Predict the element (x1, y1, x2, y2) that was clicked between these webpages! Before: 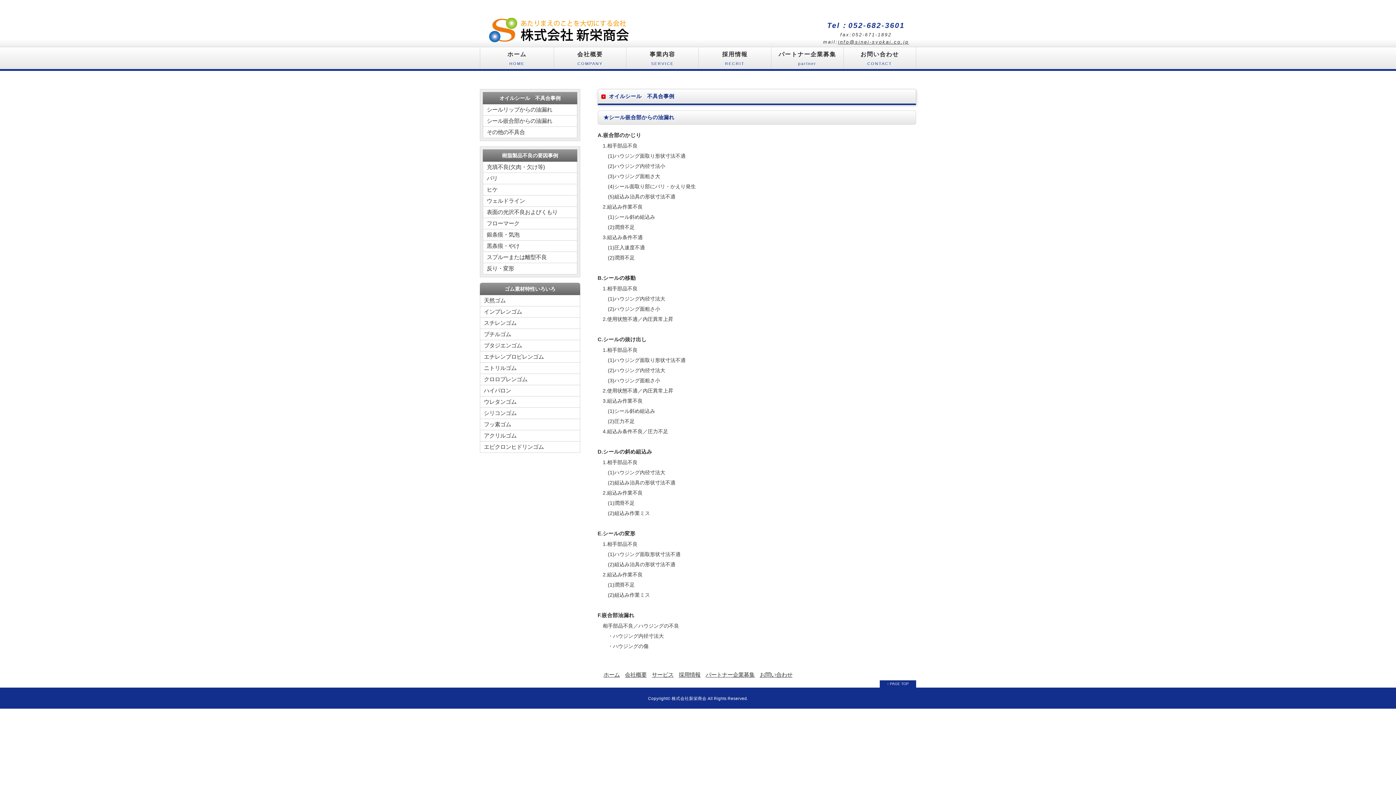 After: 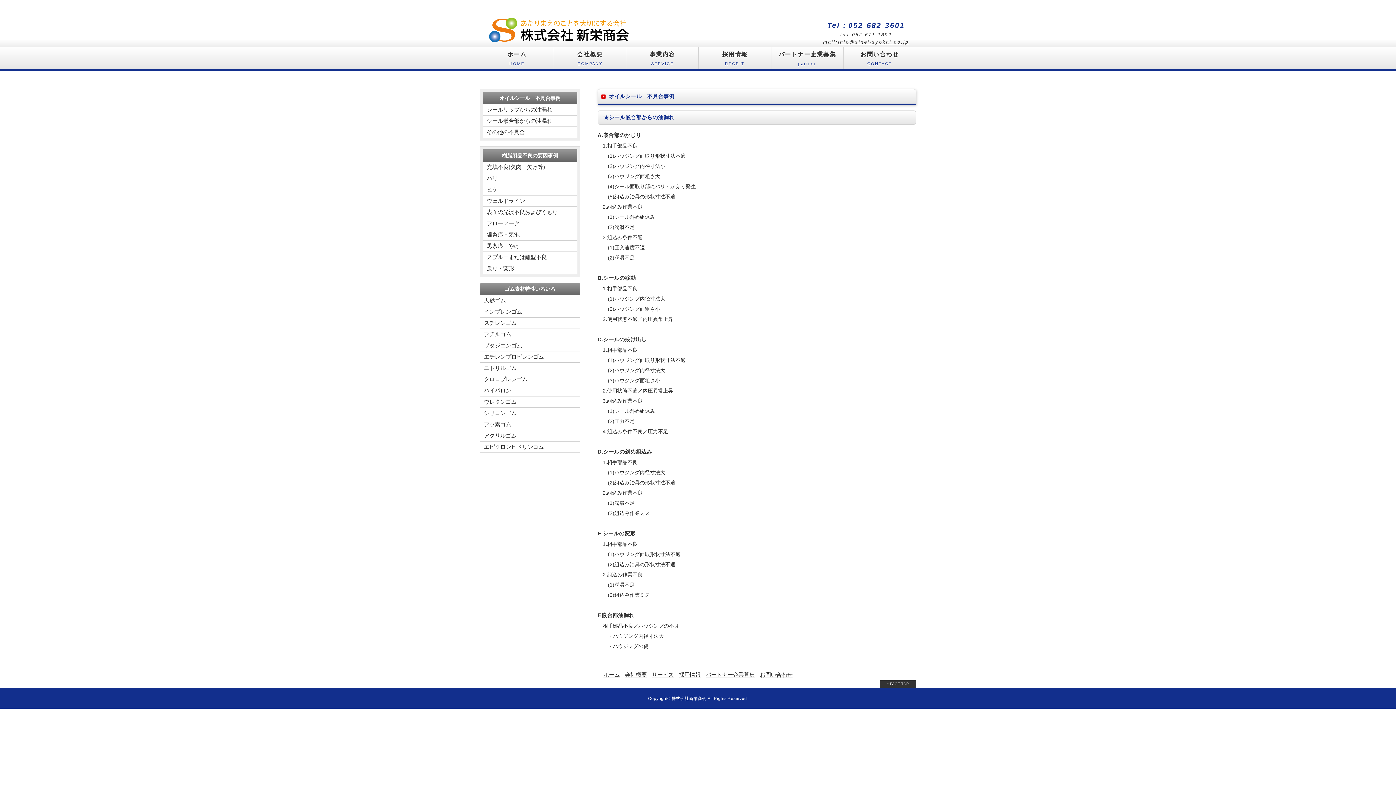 Action: bbox: (880, 680, 916, 688) label: ↑ PAGE TOP